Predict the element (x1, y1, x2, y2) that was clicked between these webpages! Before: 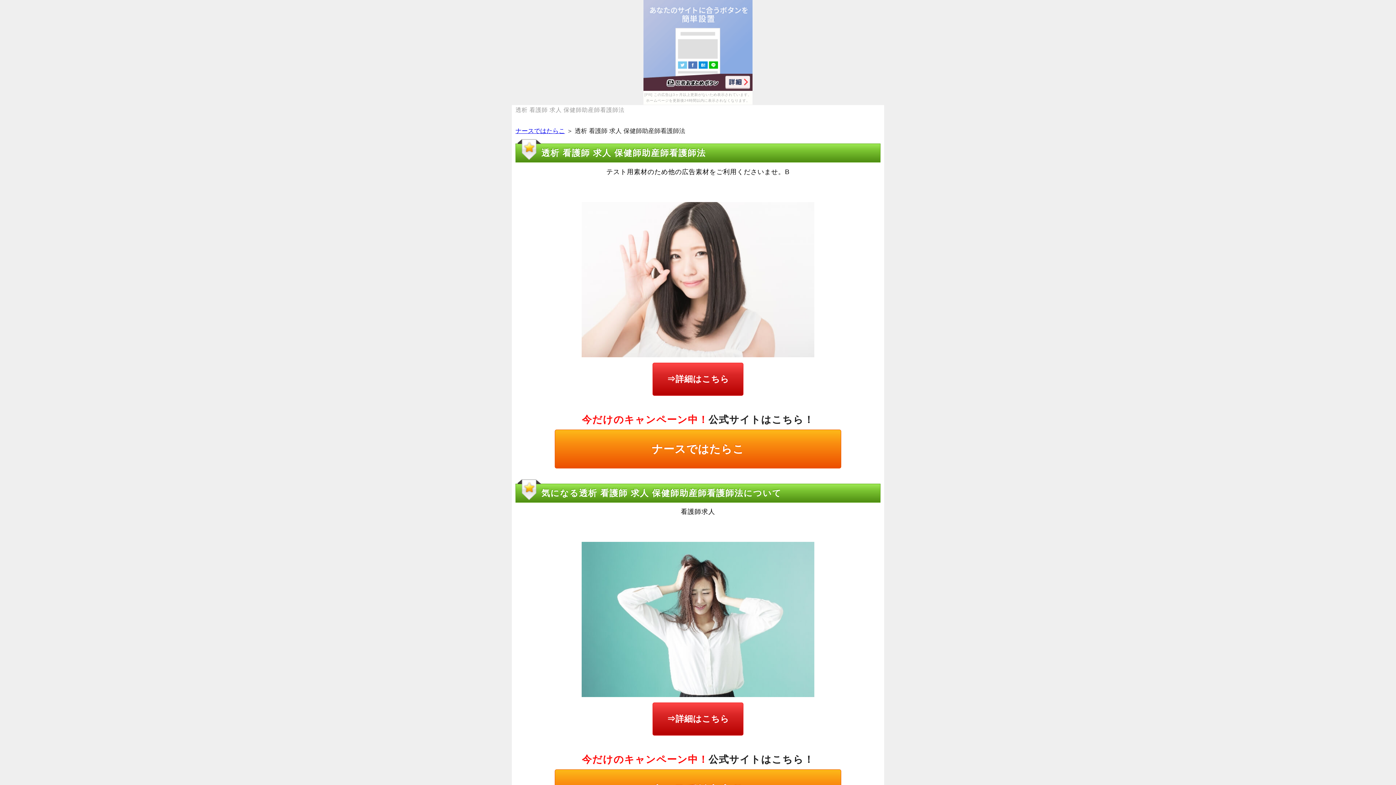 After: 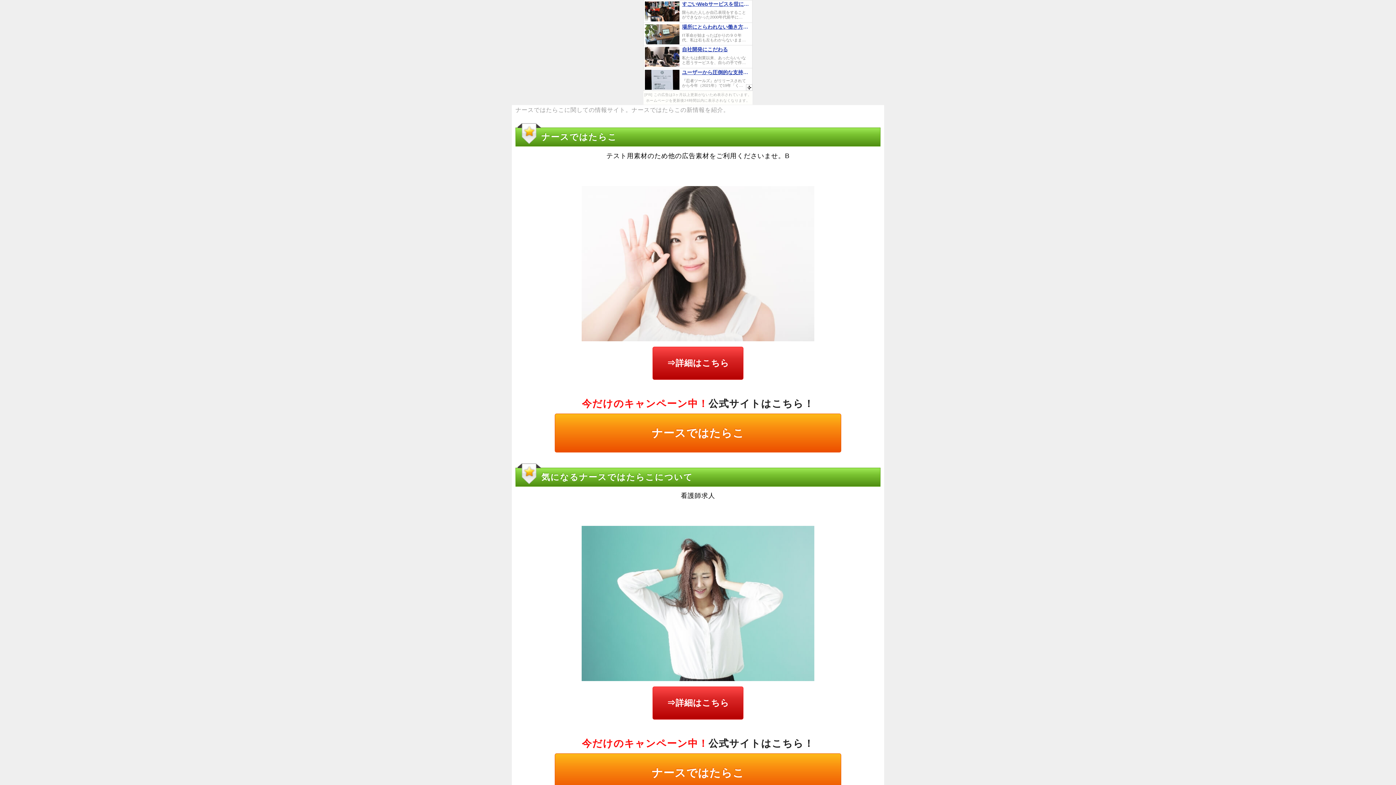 Action: label: ナースではたらこ bbox: (515, 127, 565, 134)